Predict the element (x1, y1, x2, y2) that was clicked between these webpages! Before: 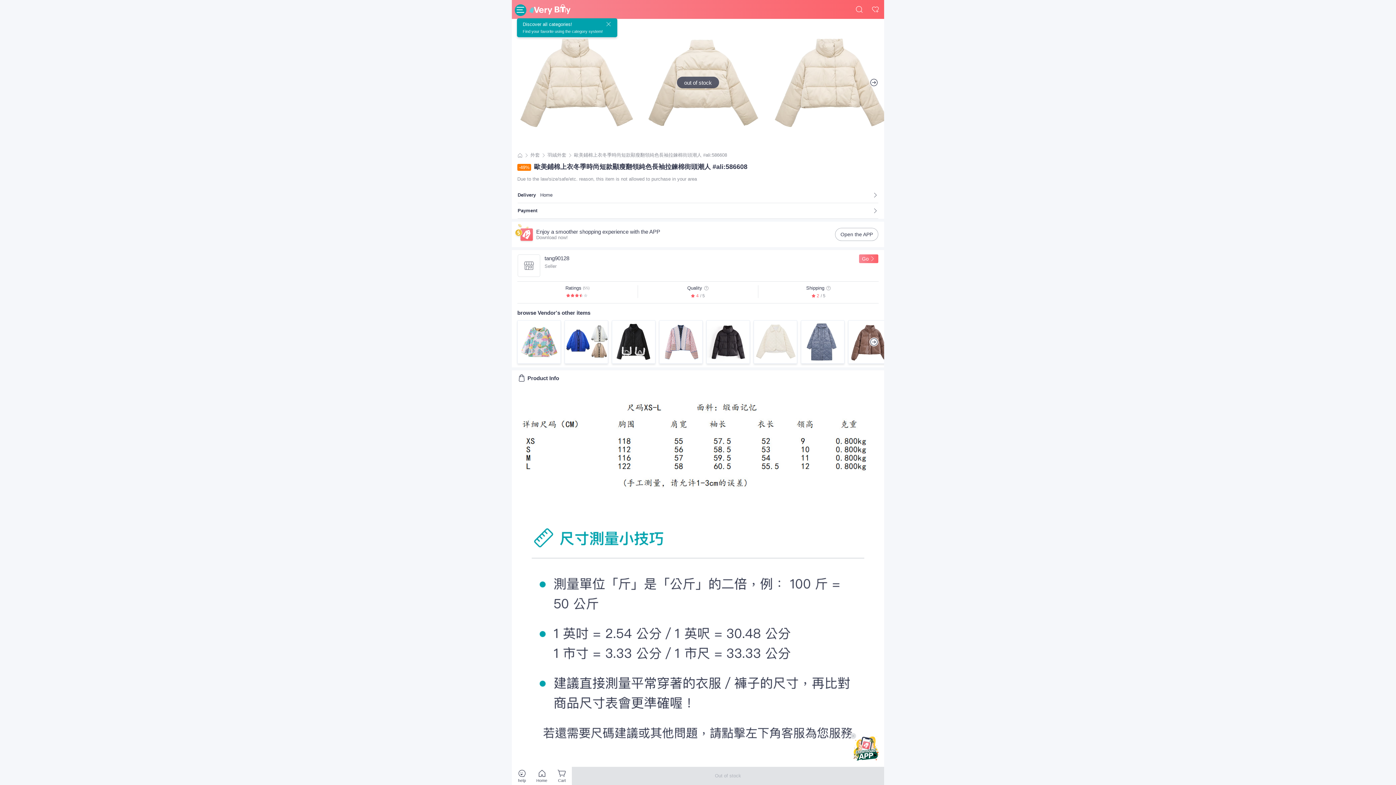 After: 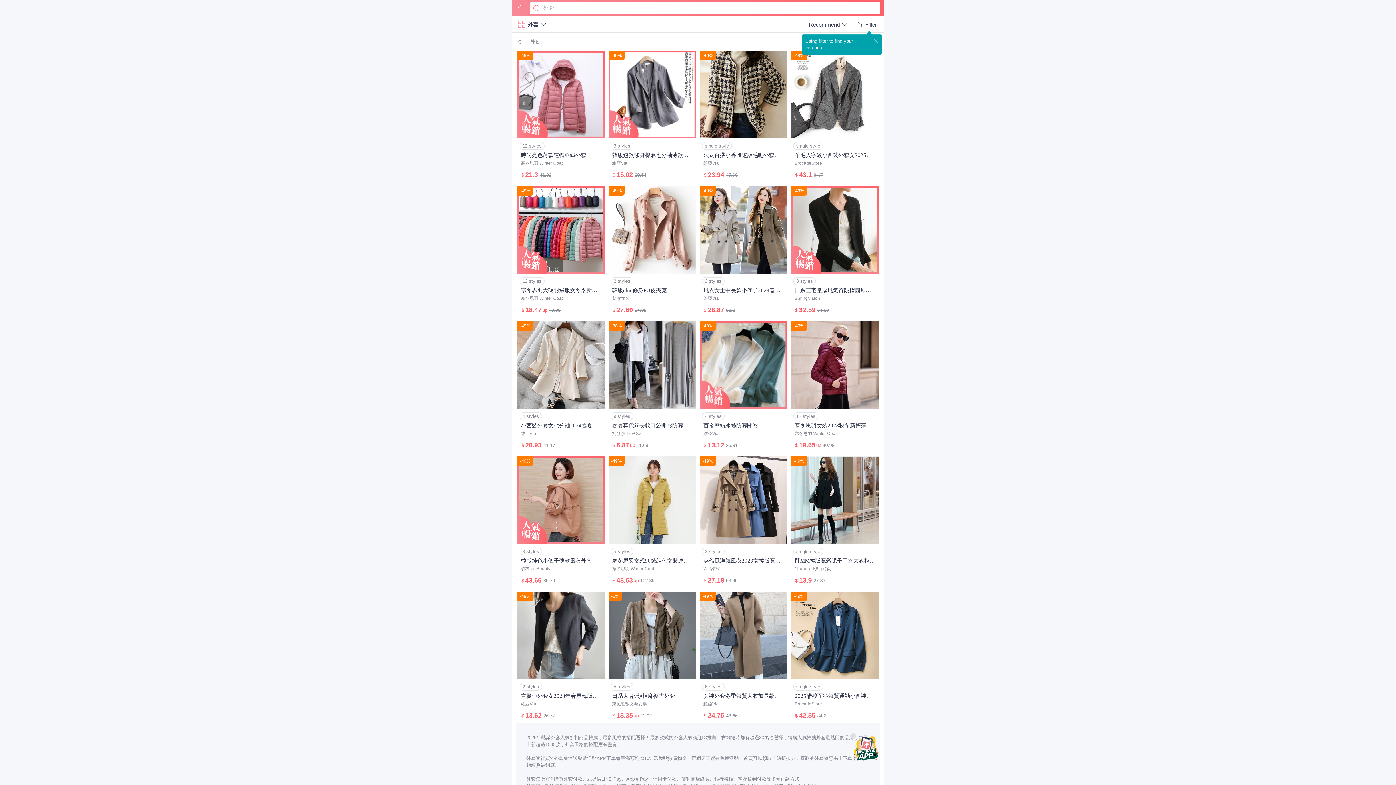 Action: label: 外套 bbox: (530, 152, 540, 158)